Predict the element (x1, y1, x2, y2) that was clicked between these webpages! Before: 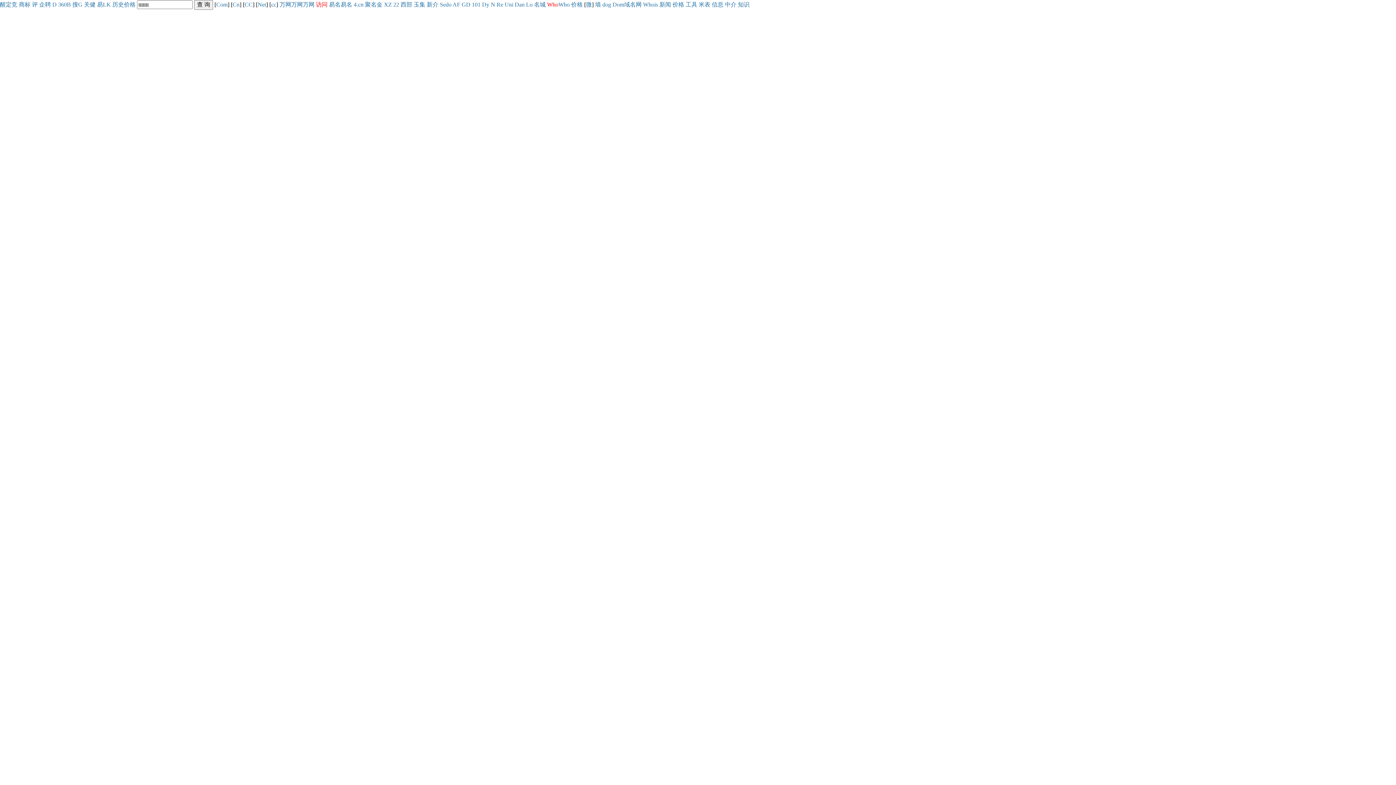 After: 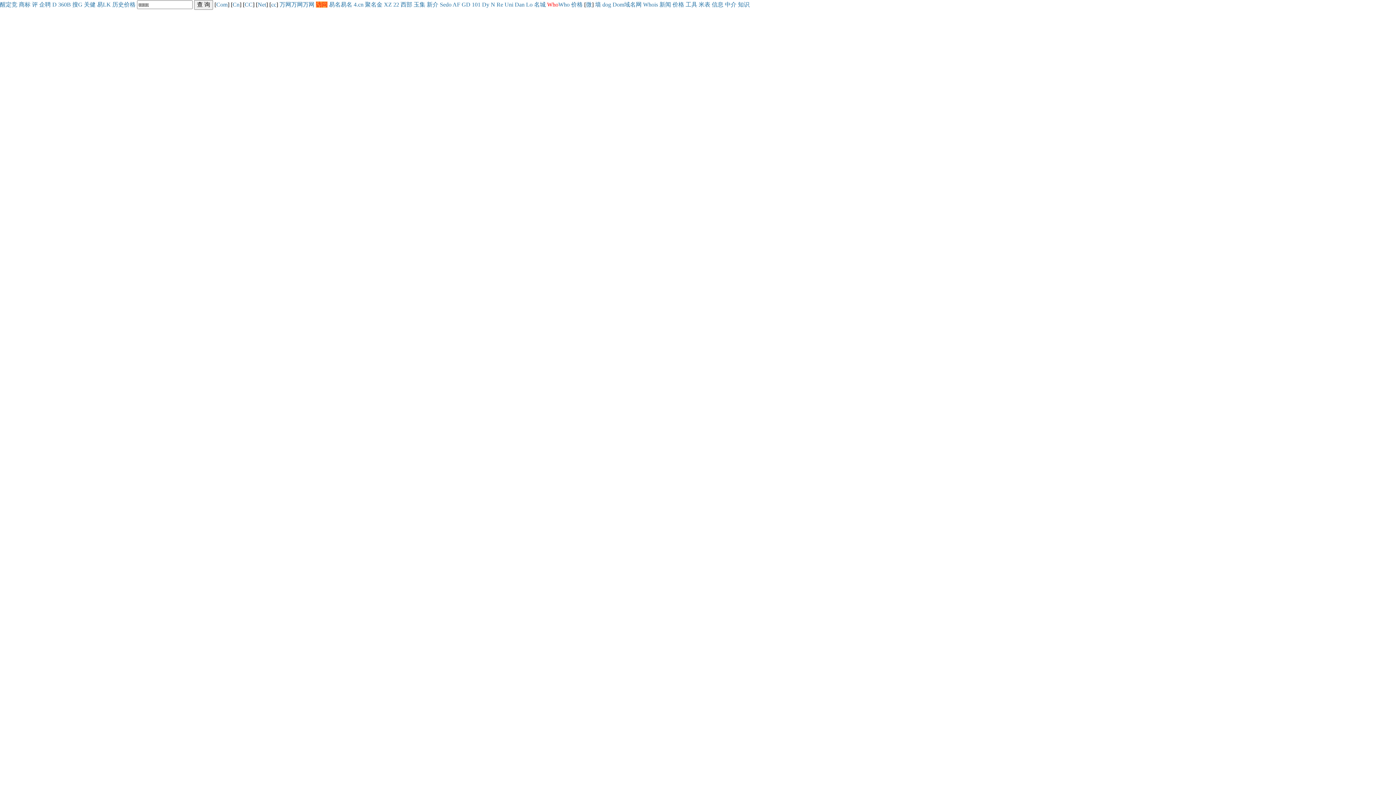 Action: bbox: (316, 1, 327, 7) label: 访问